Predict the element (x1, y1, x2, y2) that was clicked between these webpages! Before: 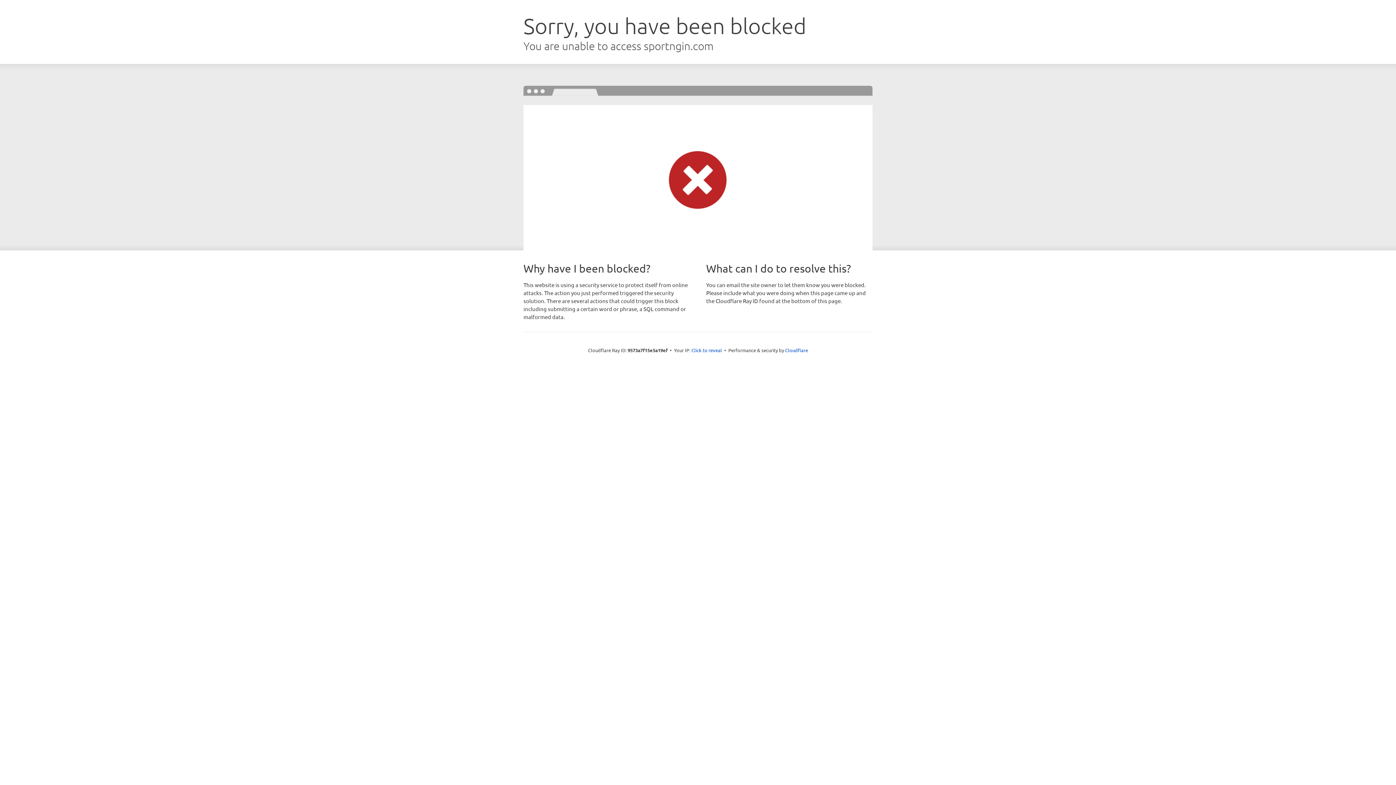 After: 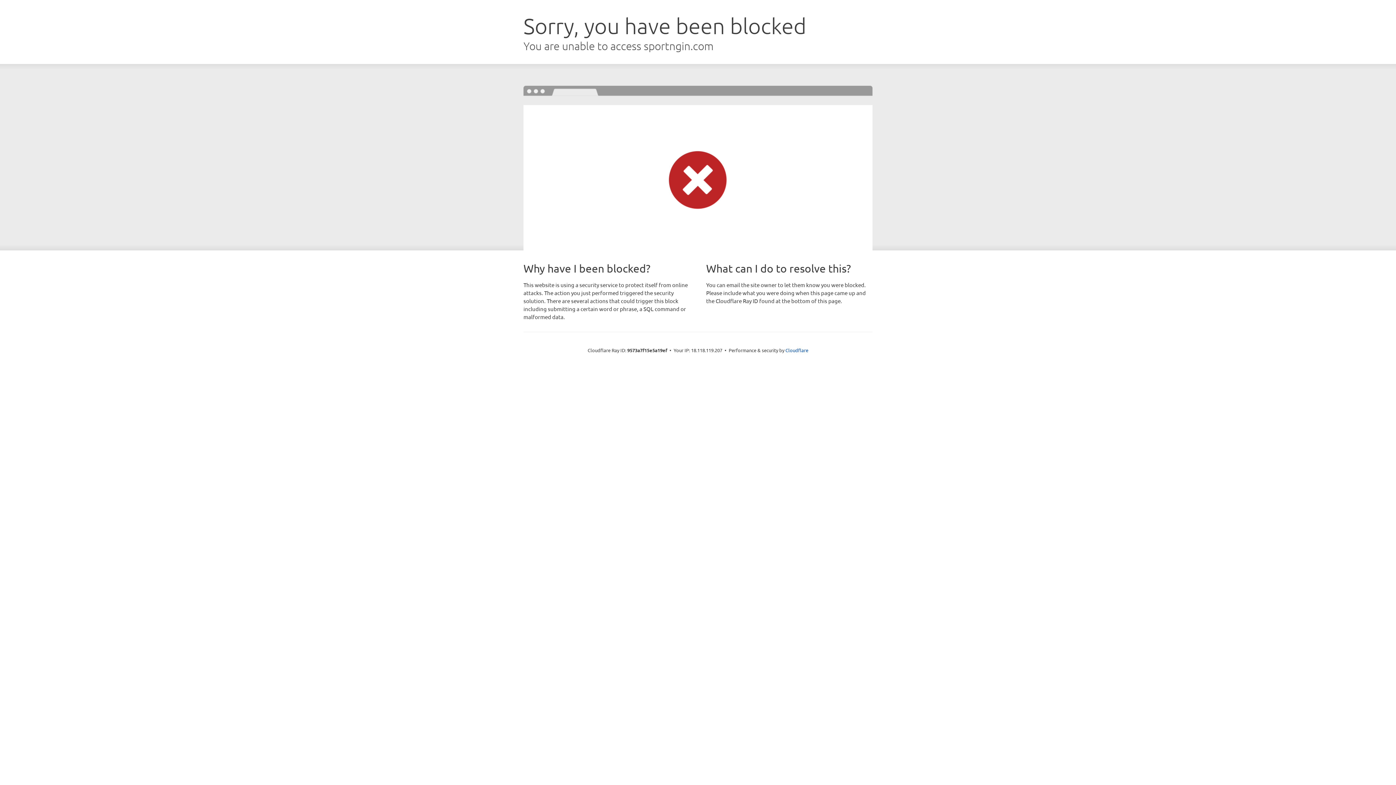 Action: bbox: (691, 346, 722, 353) label: Click to reveal